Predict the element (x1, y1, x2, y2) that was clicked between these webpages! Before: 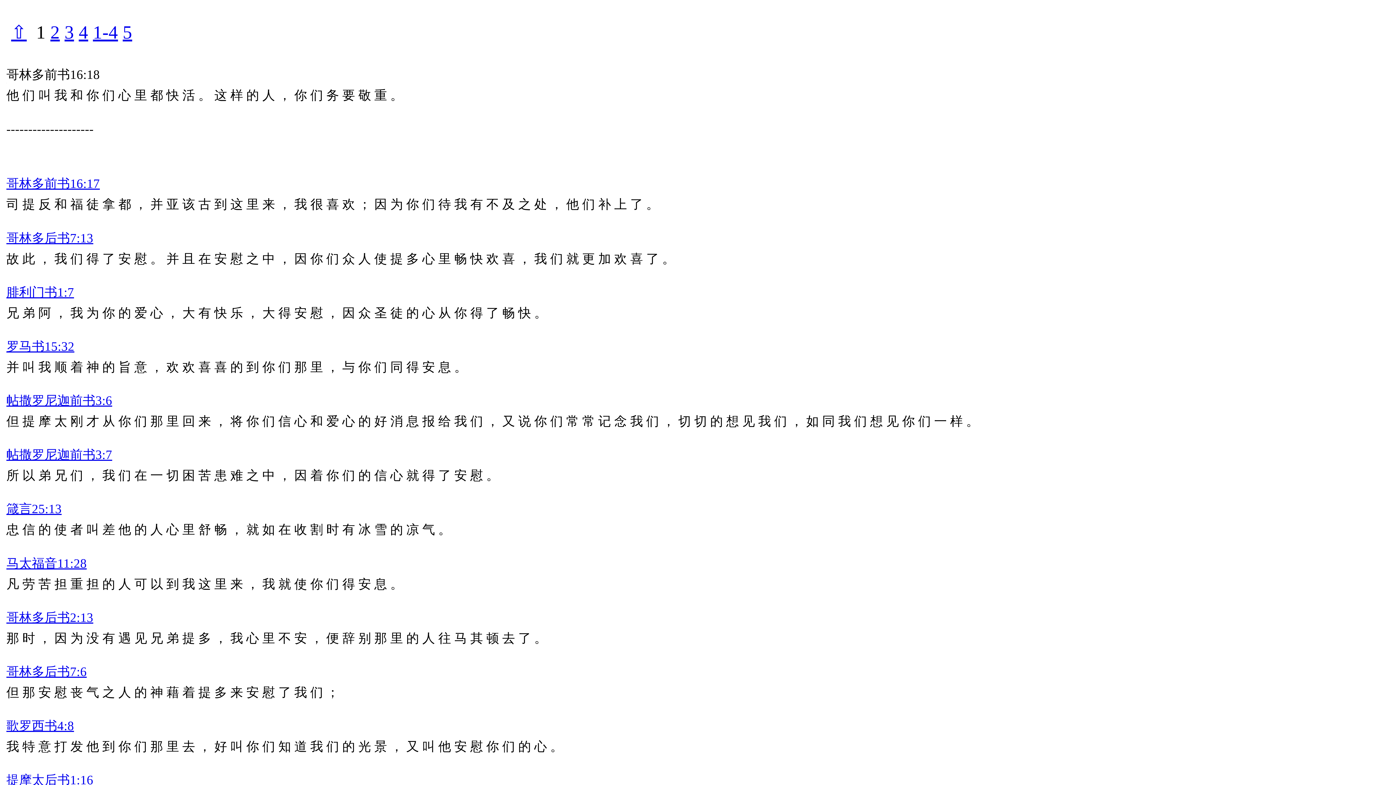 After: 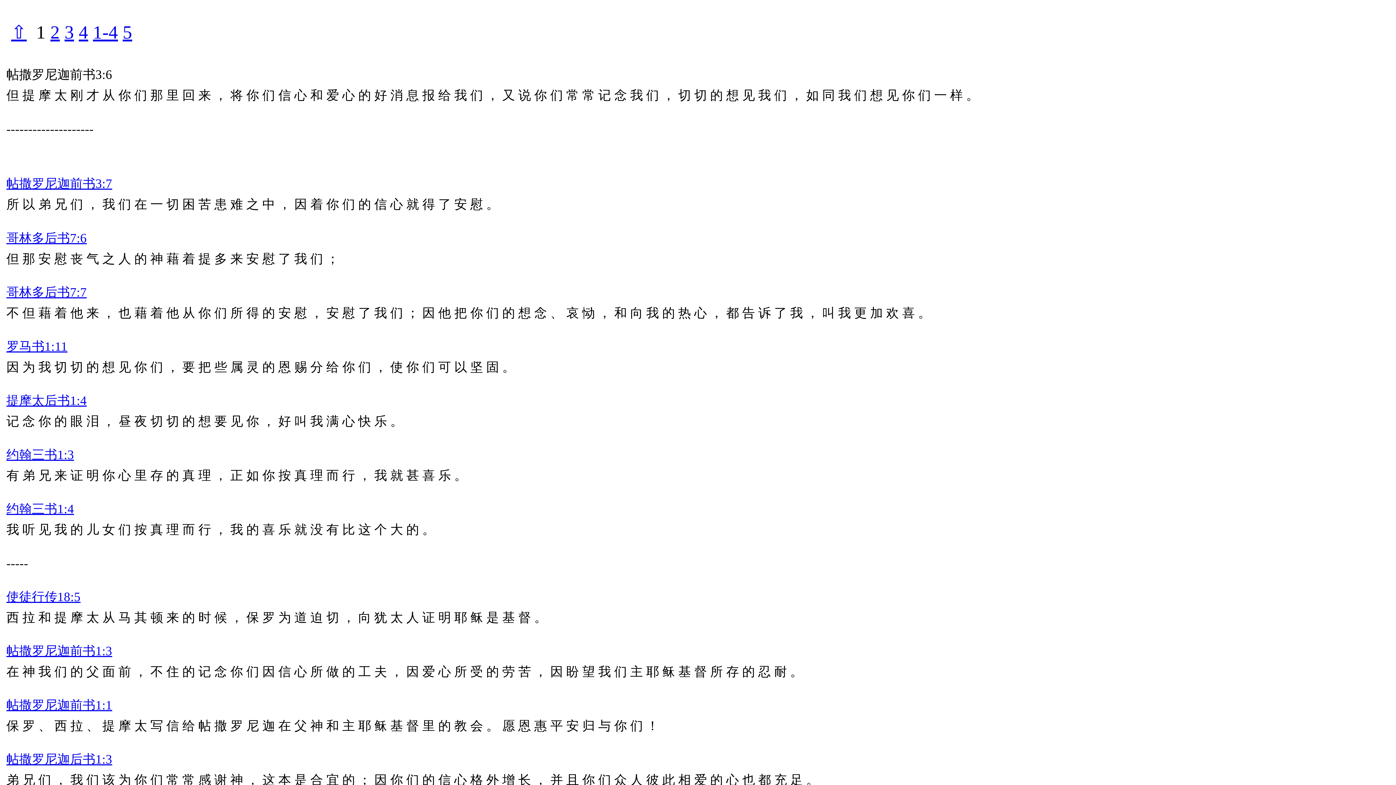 Action: bbox: (6, 393, 112, 408) label: 帖撒罗尼迦前书3:6